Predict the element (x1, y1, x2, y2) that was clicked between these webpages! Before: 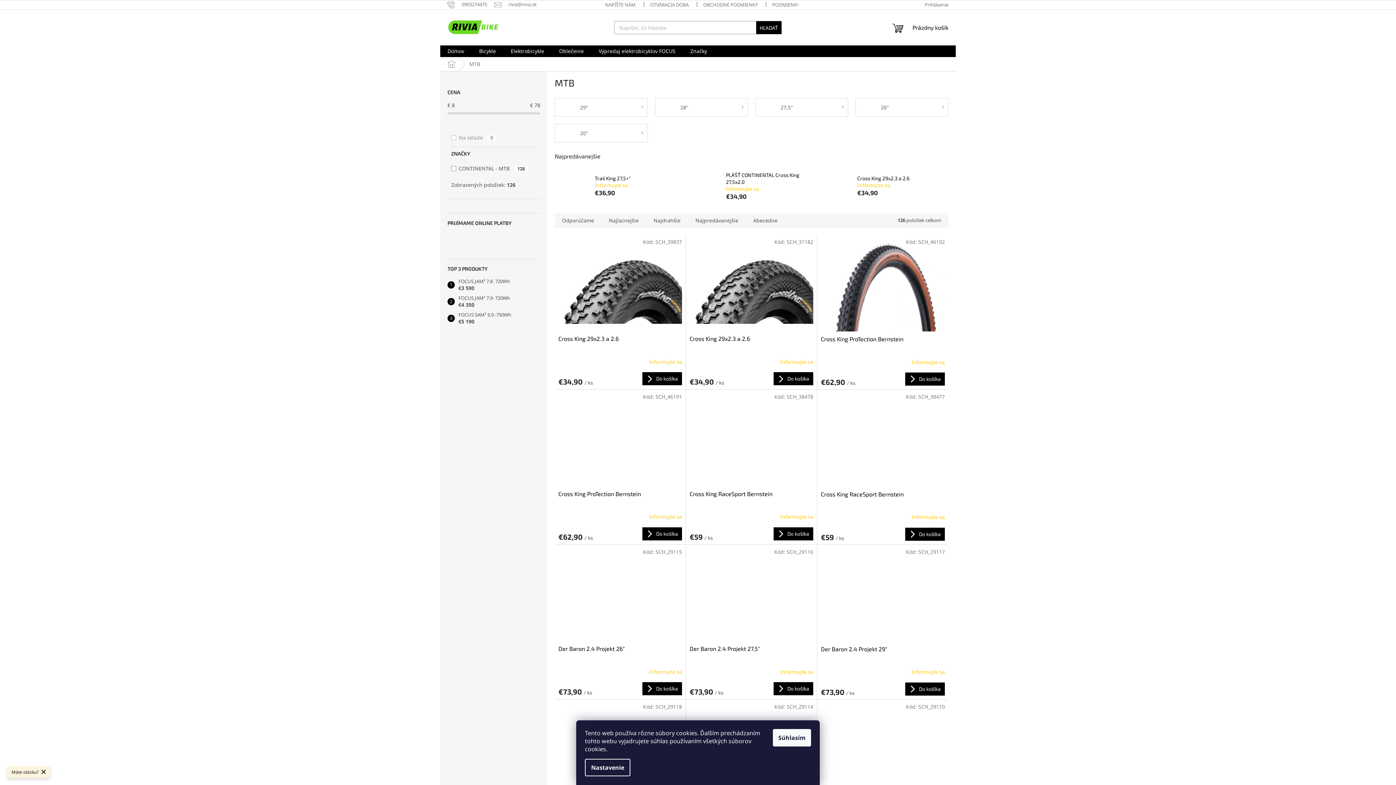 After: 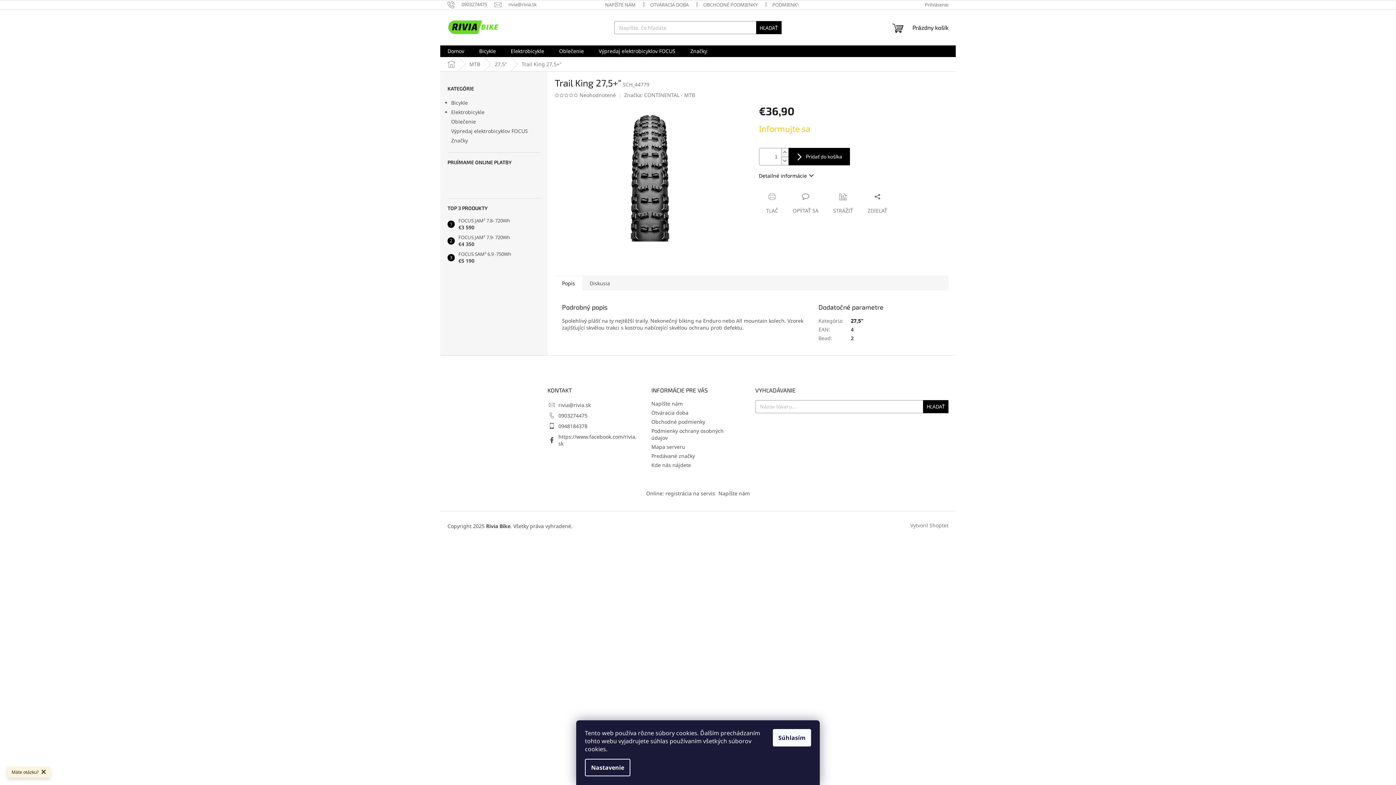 Action: bbox: (558, 169, 591, 202)